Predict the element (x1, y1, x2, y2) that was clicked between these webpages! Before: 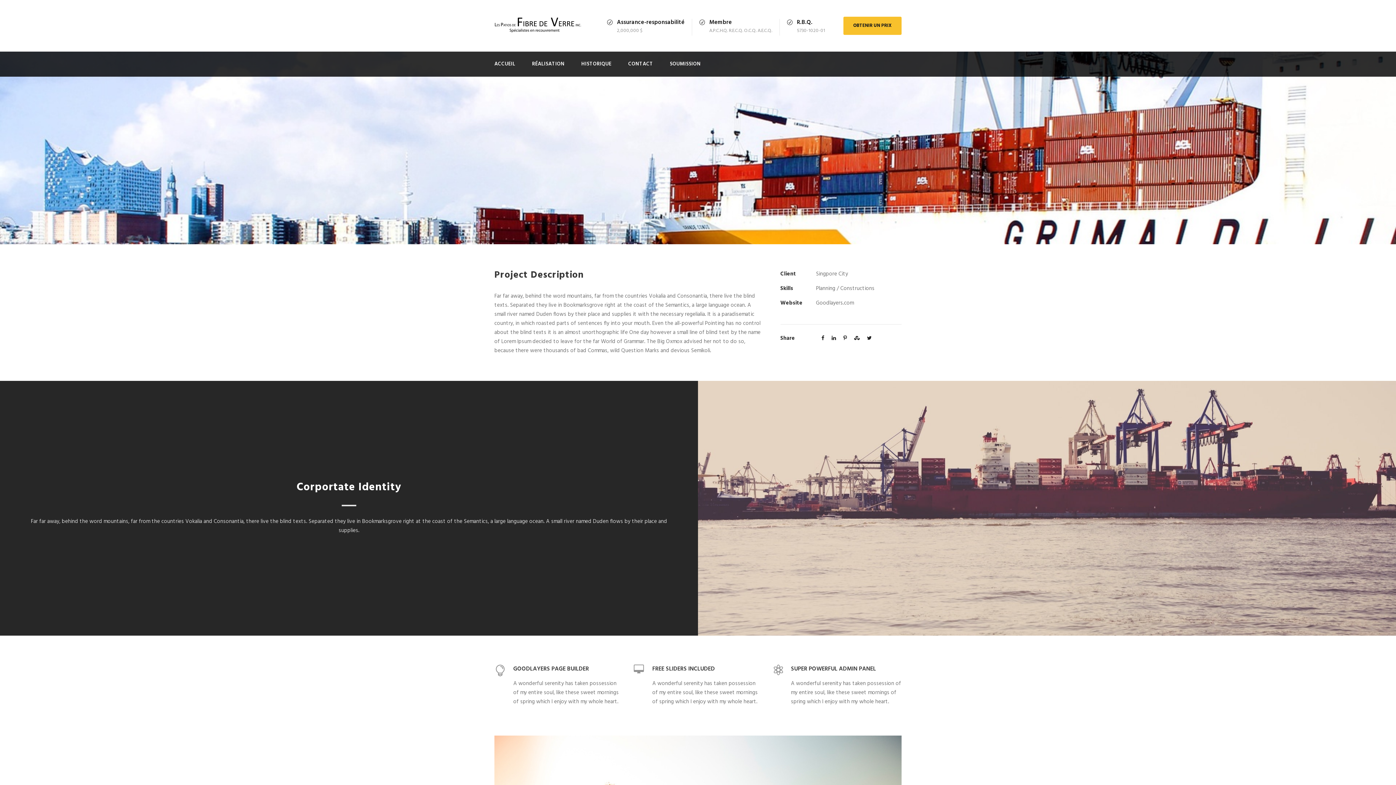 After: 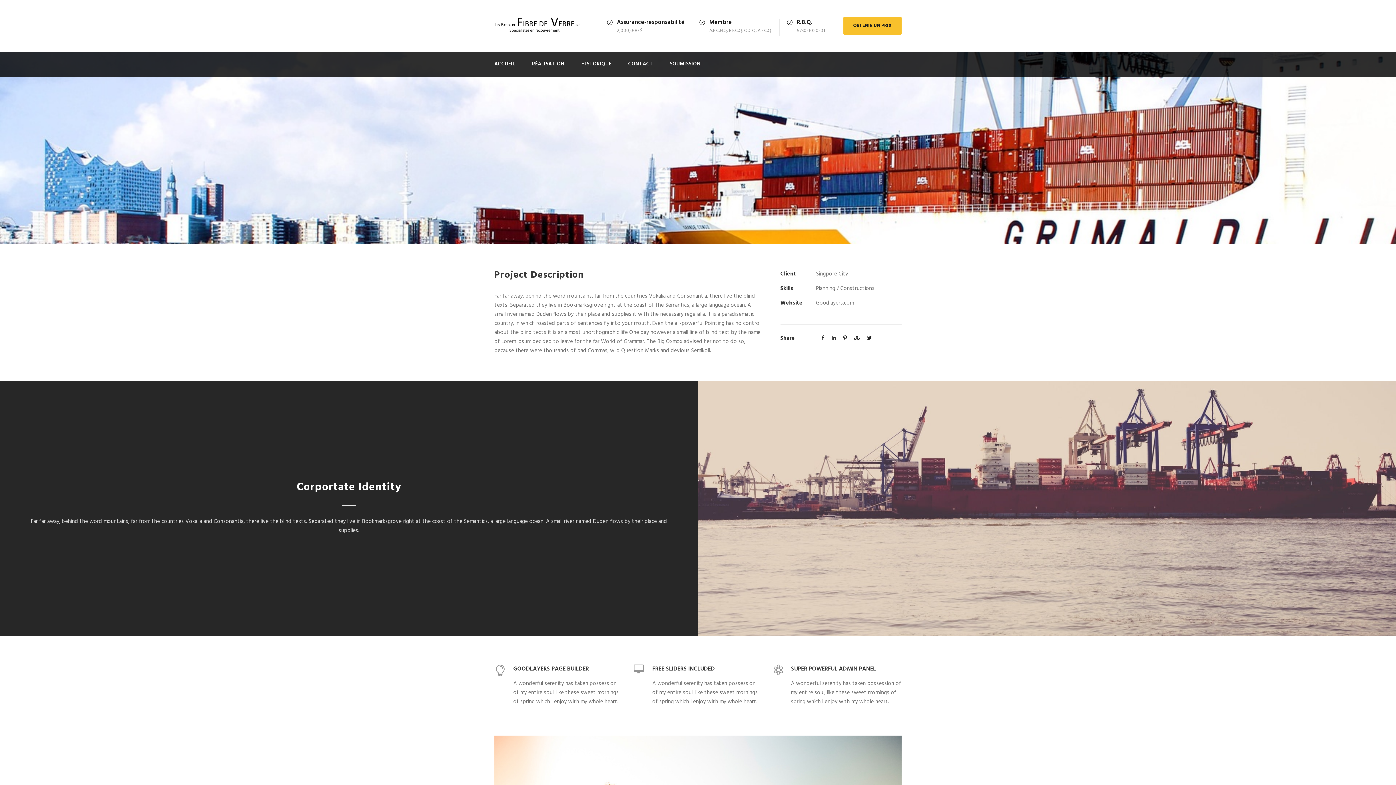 Action: bbox: (831, 334, 836, 342)